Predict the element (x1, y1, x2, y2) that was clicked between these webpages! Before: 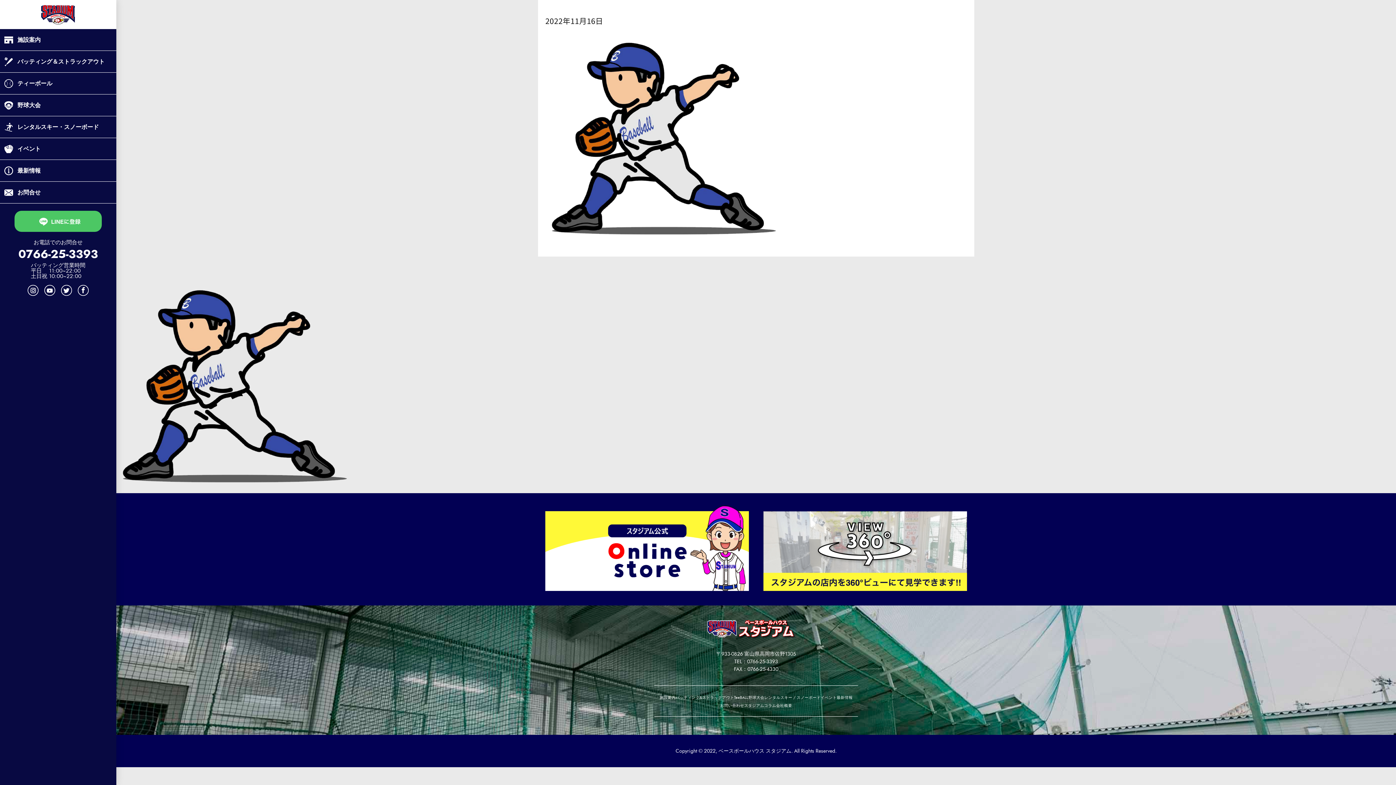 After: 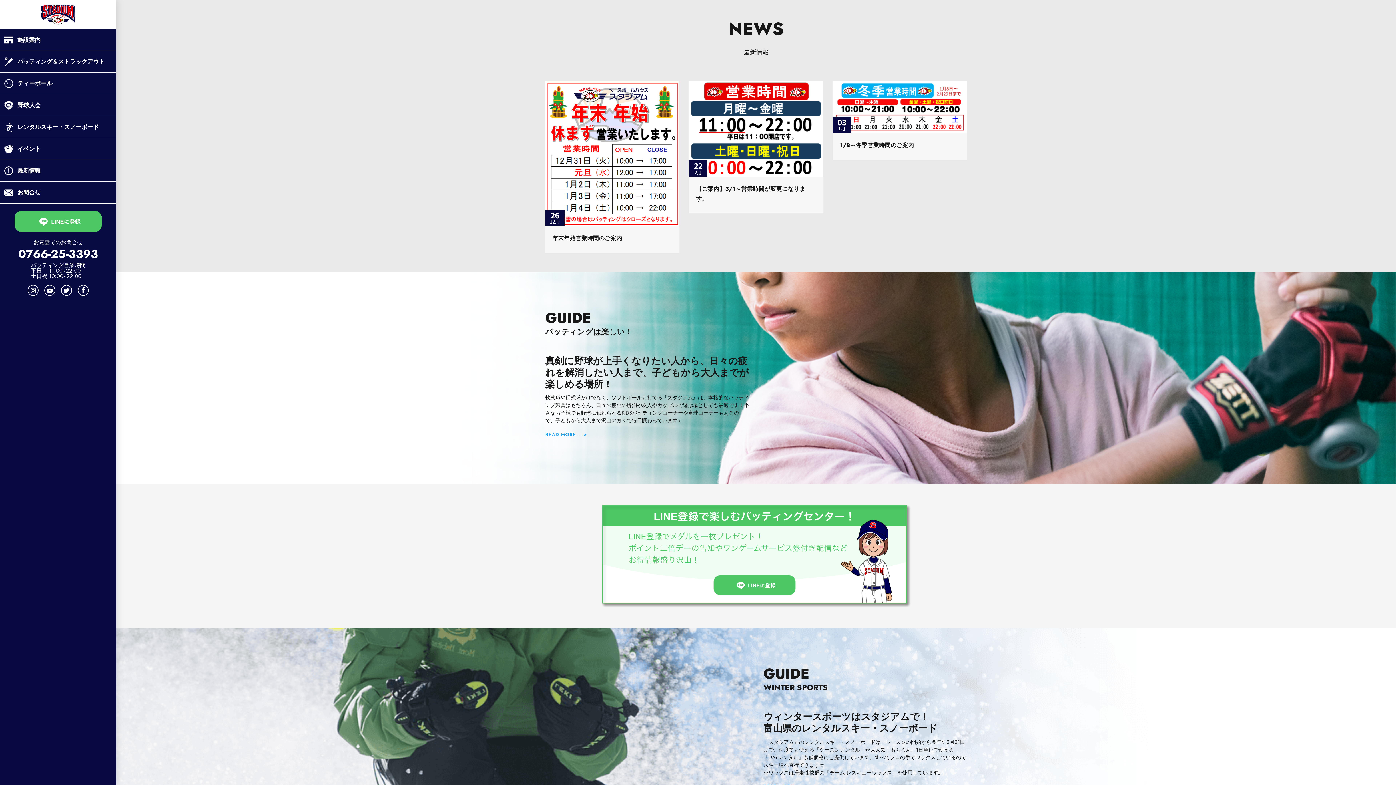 Action: bbox: (0, 160, 116, 181) label: 最新情報